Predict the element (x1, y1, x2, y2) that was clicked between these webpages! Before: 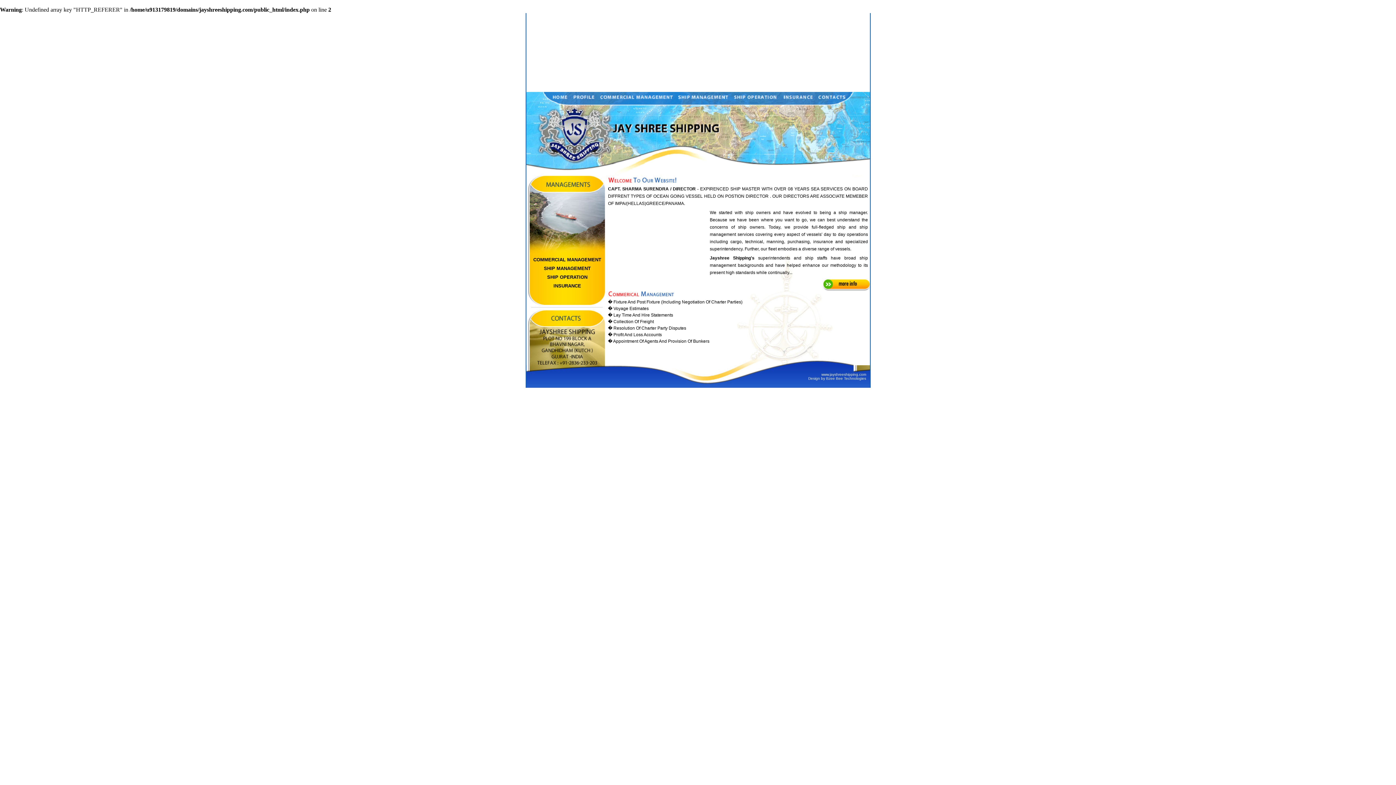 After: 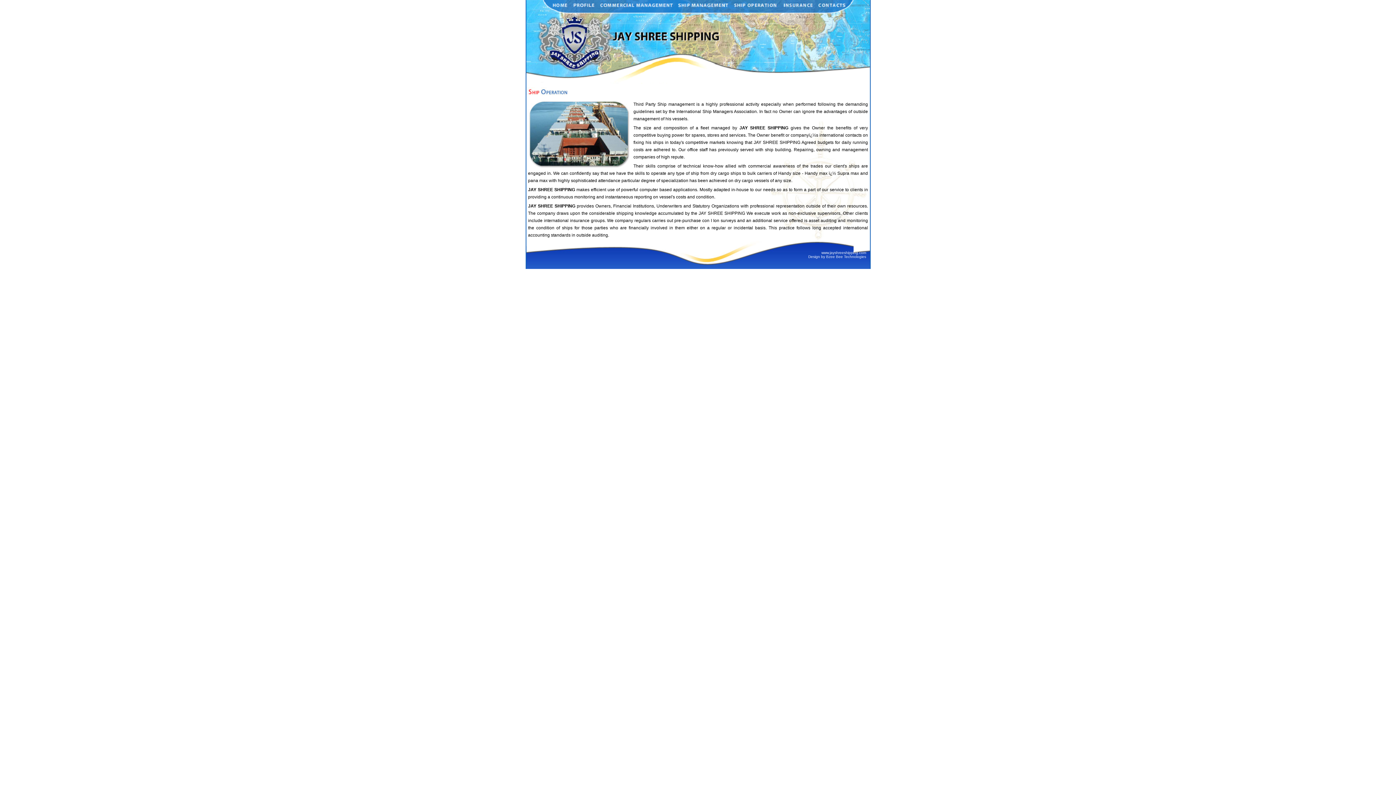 Action: bbox: (547, 274, 587, 280) label: SHIP OPERATION